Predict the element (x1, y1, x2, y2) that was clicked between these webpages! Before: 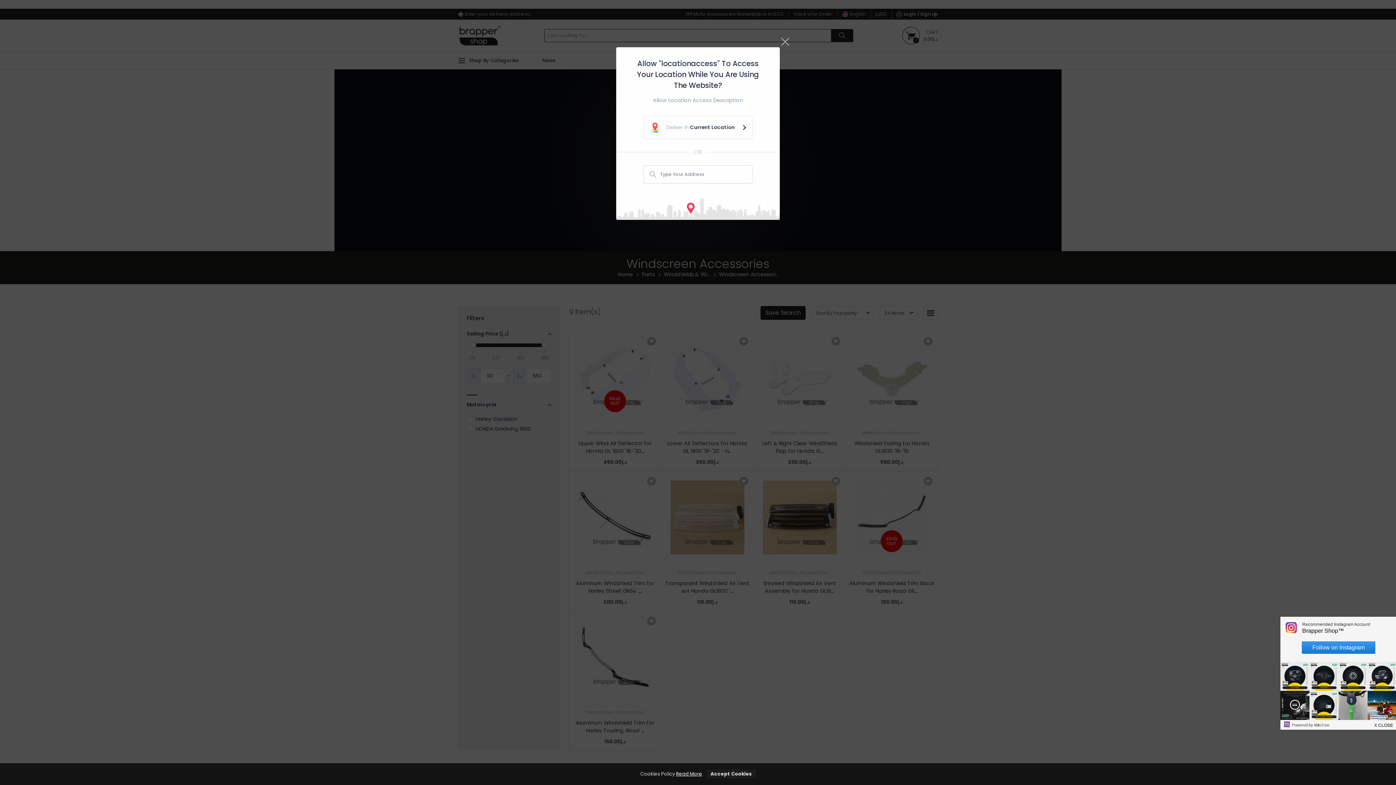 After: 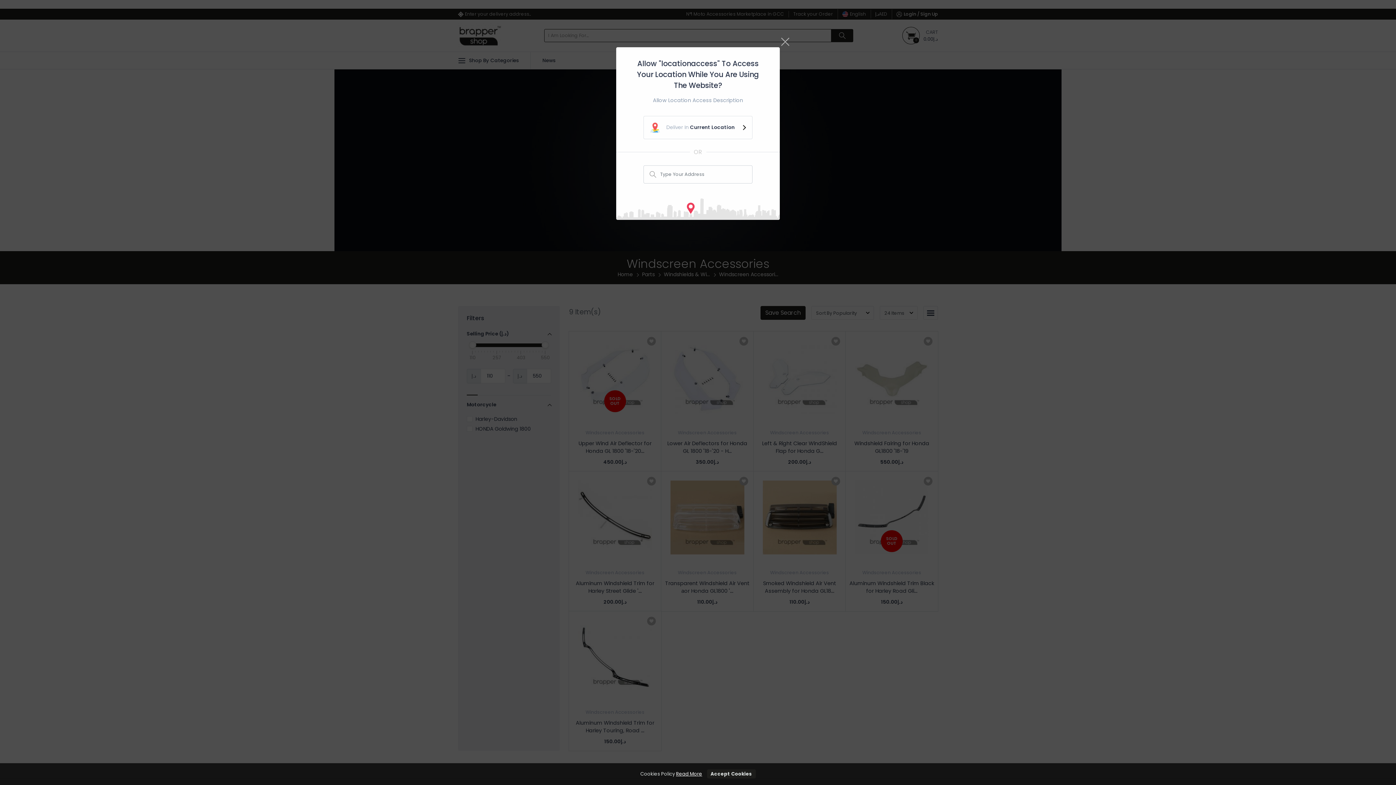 Action: bbox: (1368, 716, 1400, 730)